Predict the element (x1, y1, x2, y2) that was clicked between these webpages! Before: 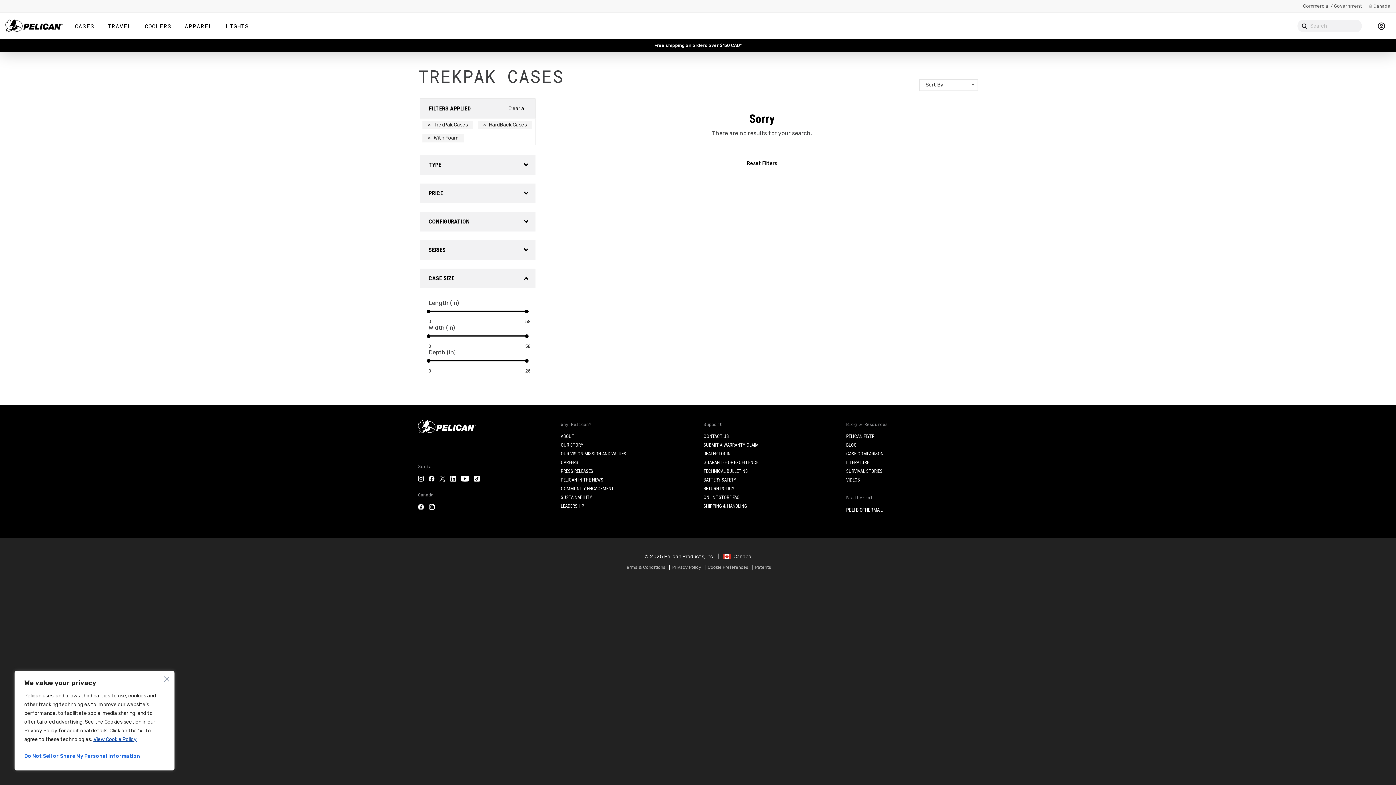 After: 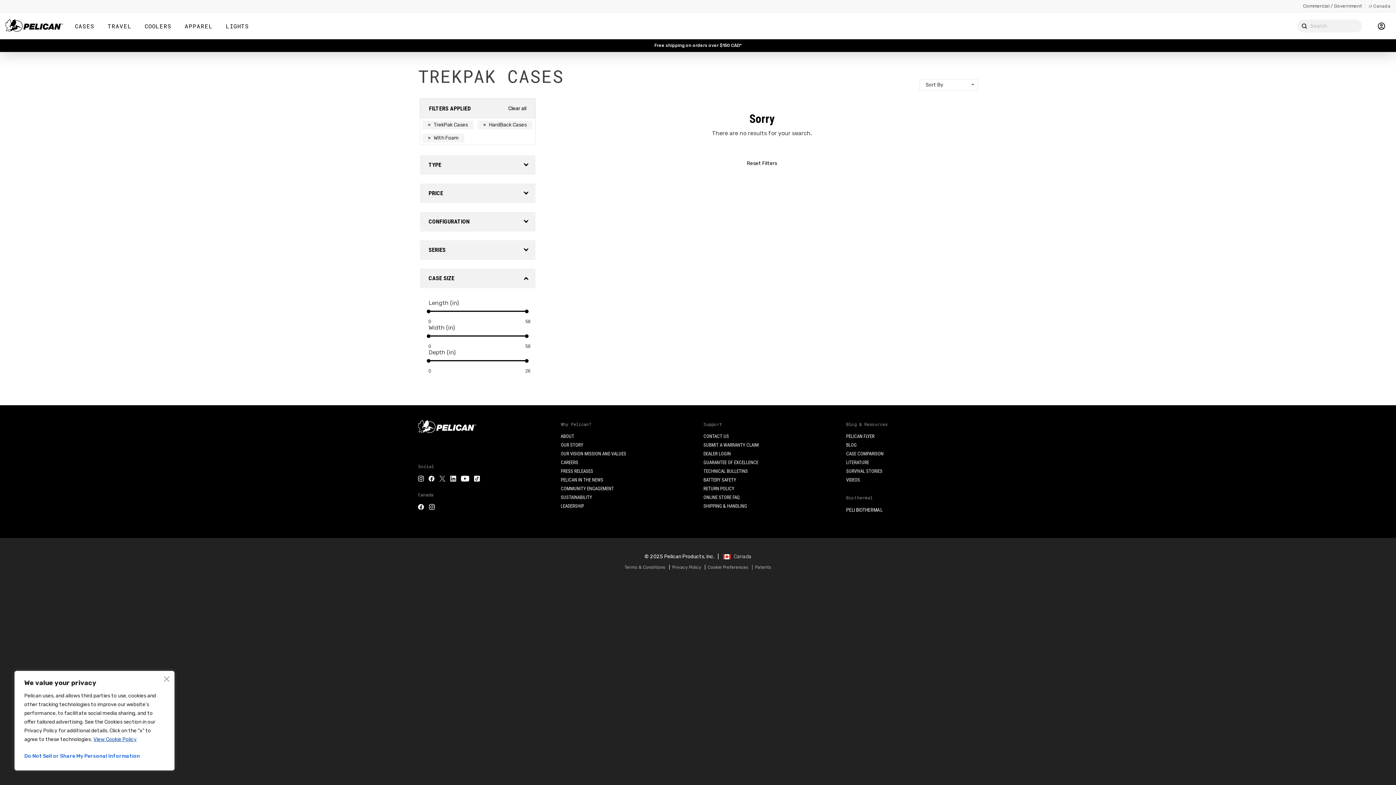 Action: bbox: (474, 475, 483, 481)